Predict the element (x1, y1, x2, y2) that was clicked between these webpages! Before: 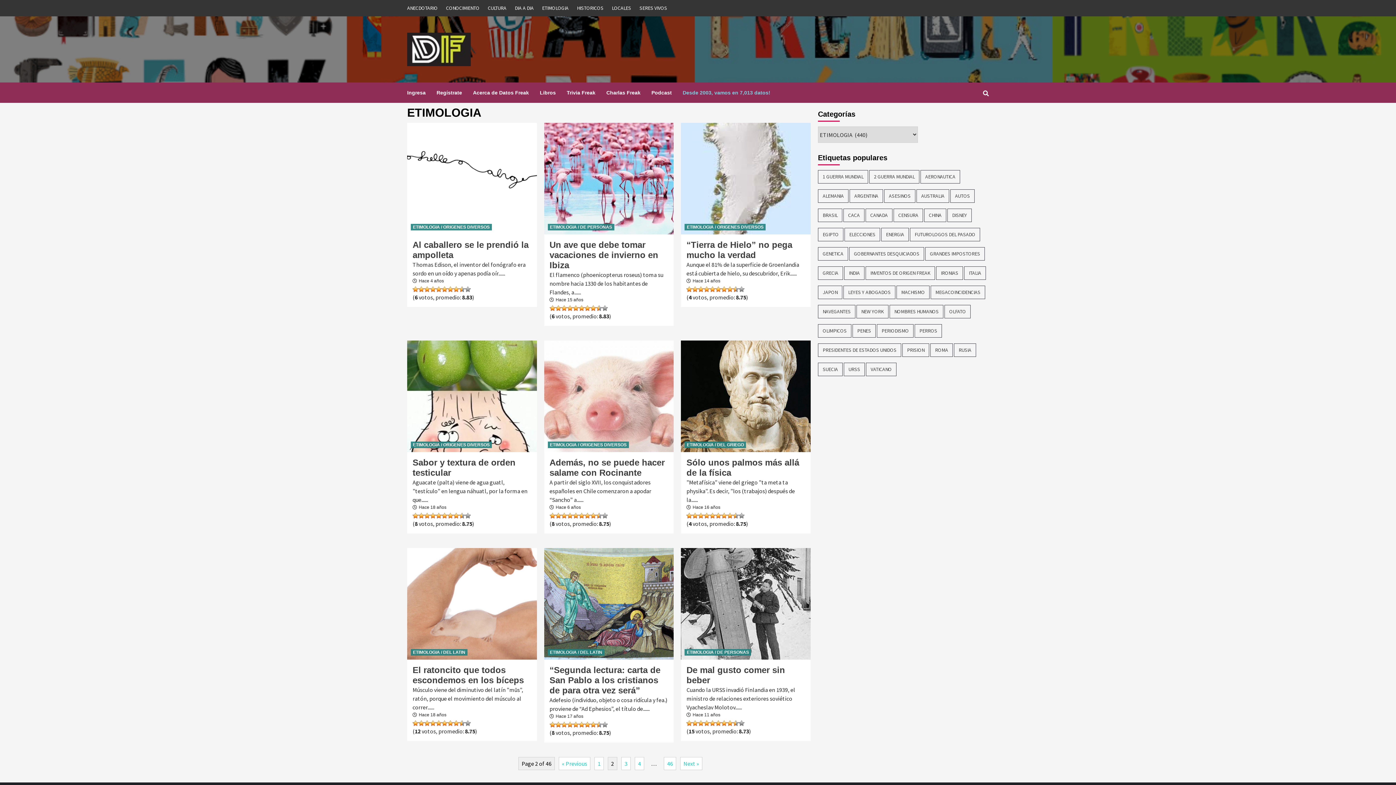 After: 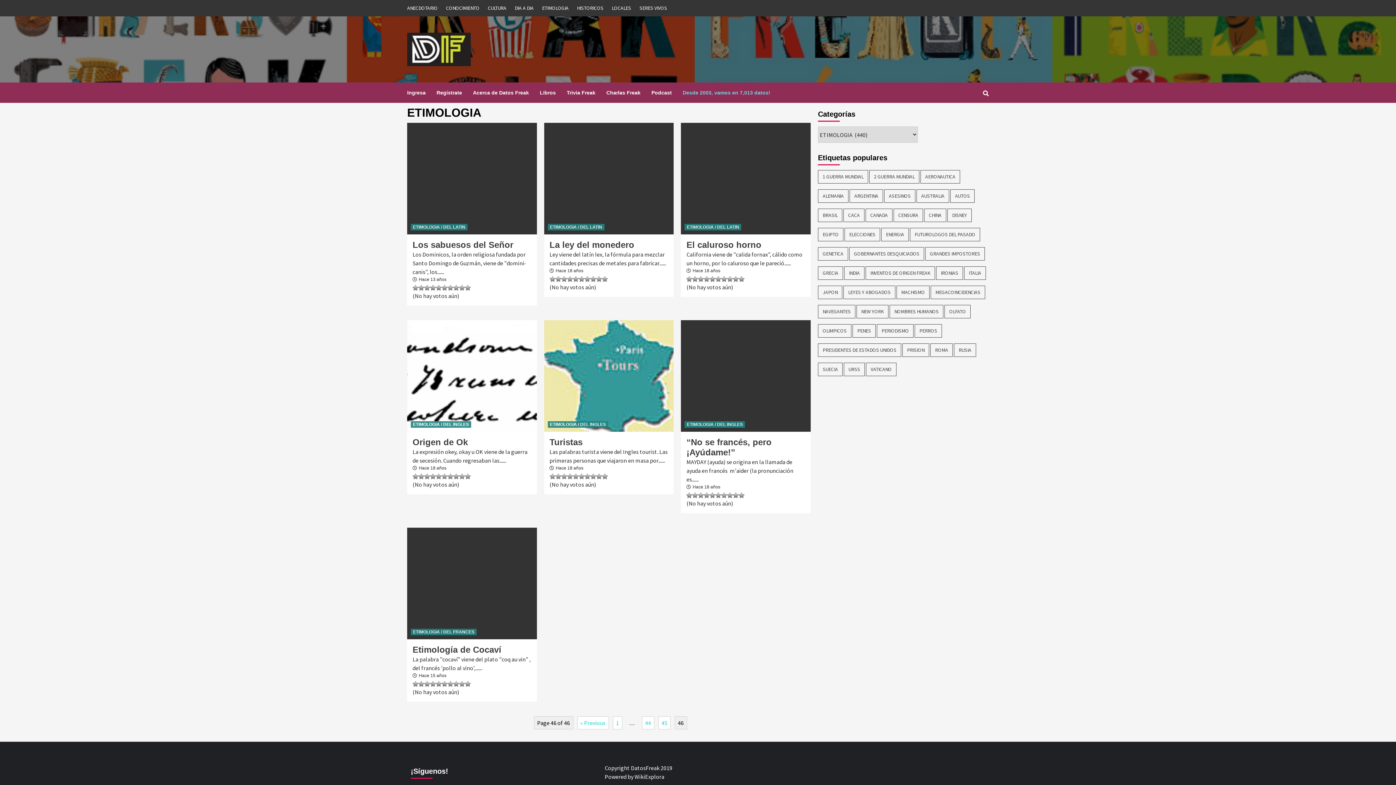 Action: bbox: (664, 757, 676, 770) label: 46